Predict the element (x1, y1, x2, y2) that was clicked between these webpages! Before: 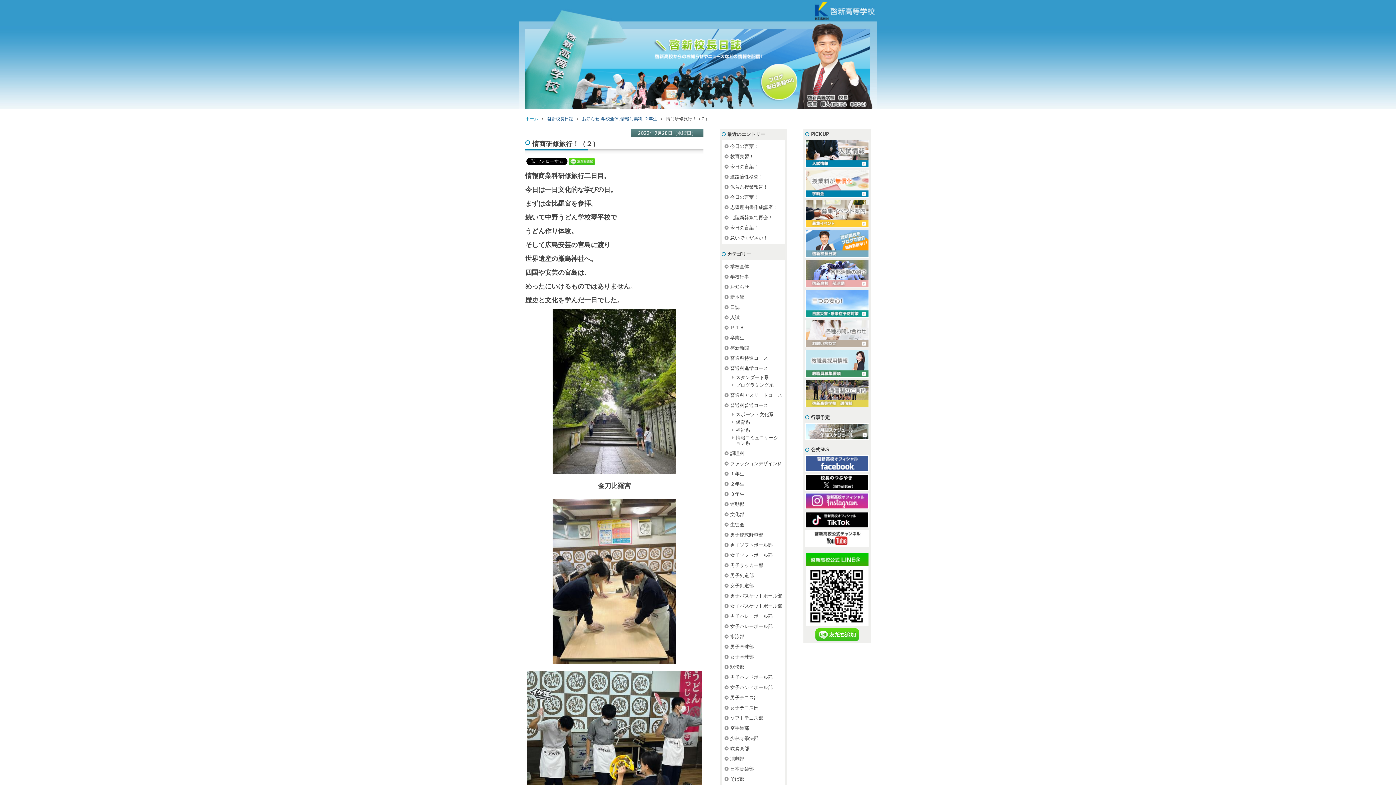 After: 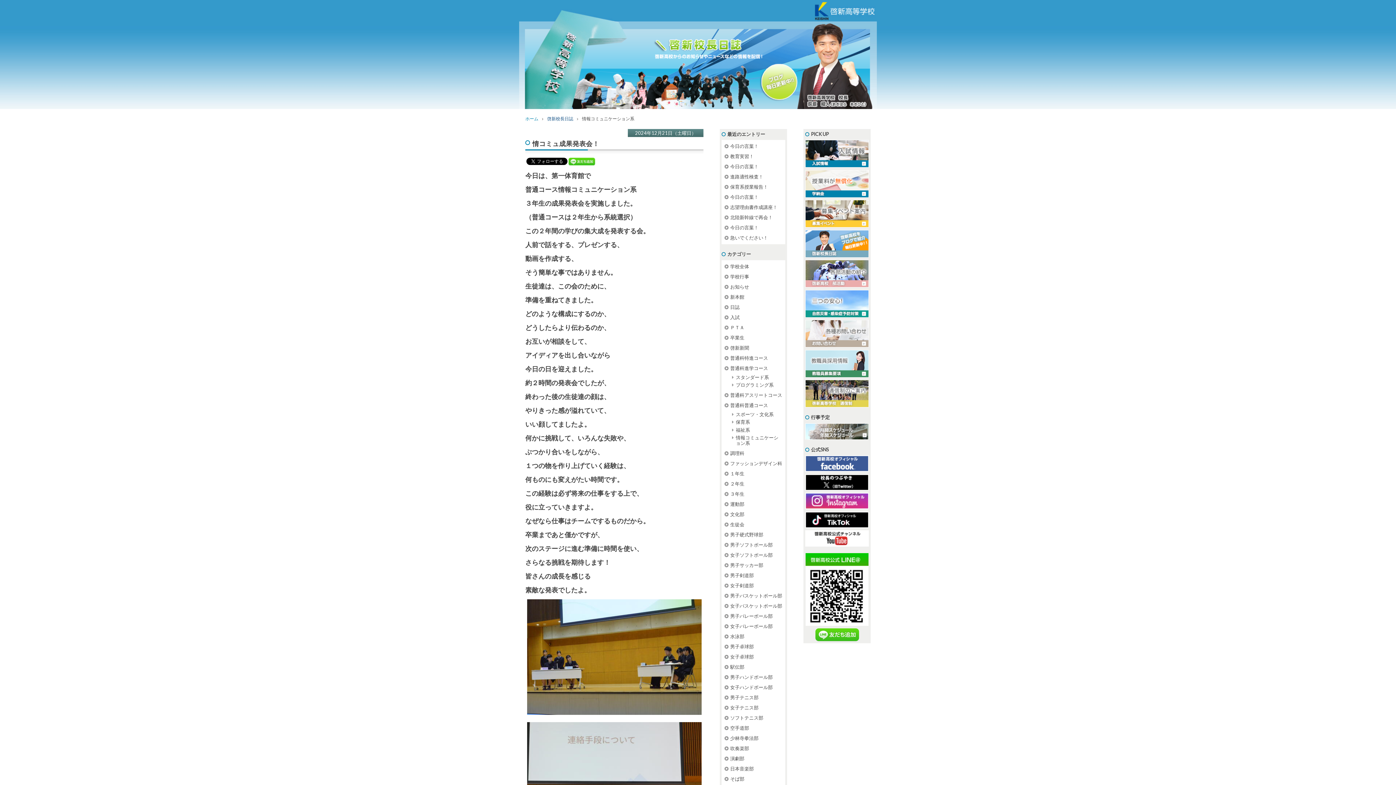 Action: bbox: (730, 435, 782, 446) label: 情報コミュニケーション系